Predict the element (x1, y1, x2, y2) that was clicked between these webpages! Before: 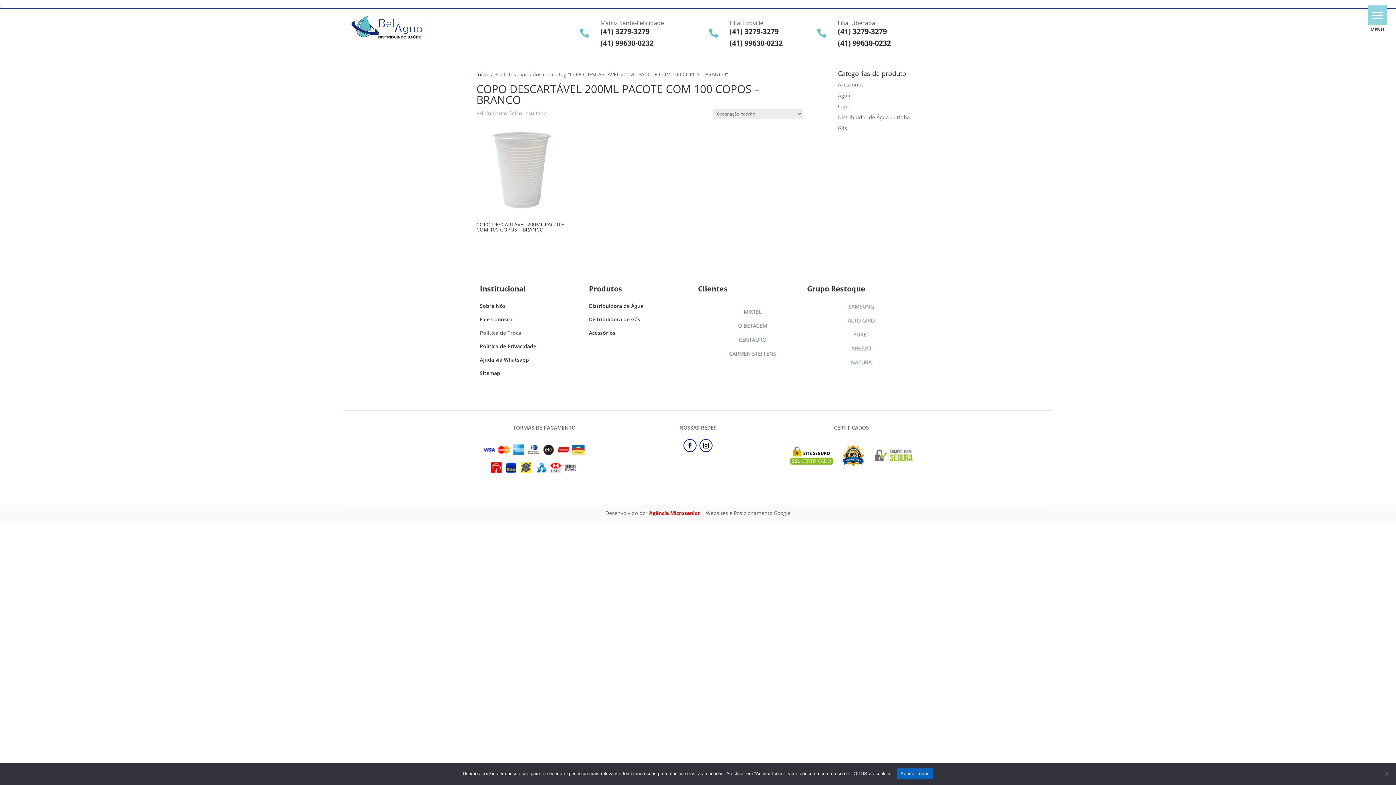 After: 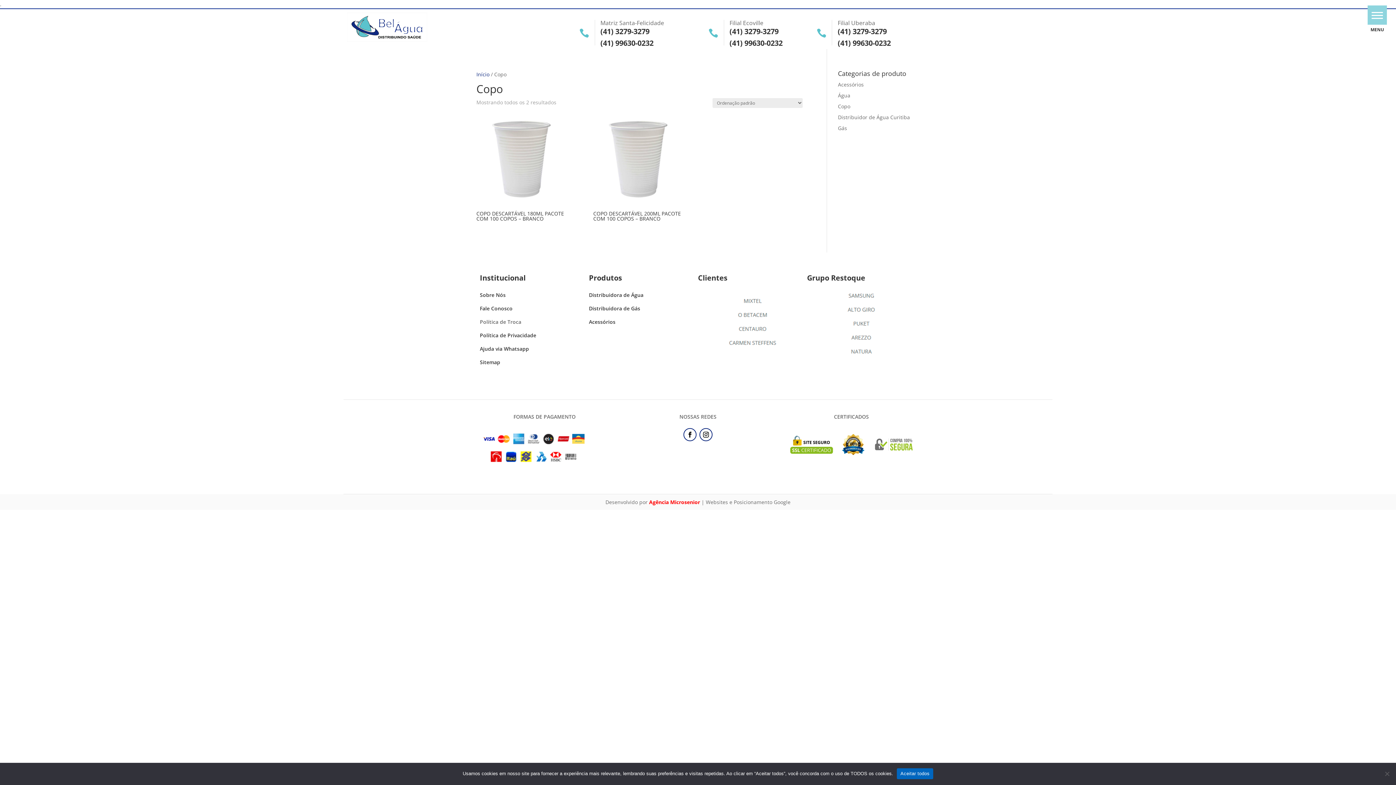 Action: bbox: (838, 102, 850, 109) label: Copo